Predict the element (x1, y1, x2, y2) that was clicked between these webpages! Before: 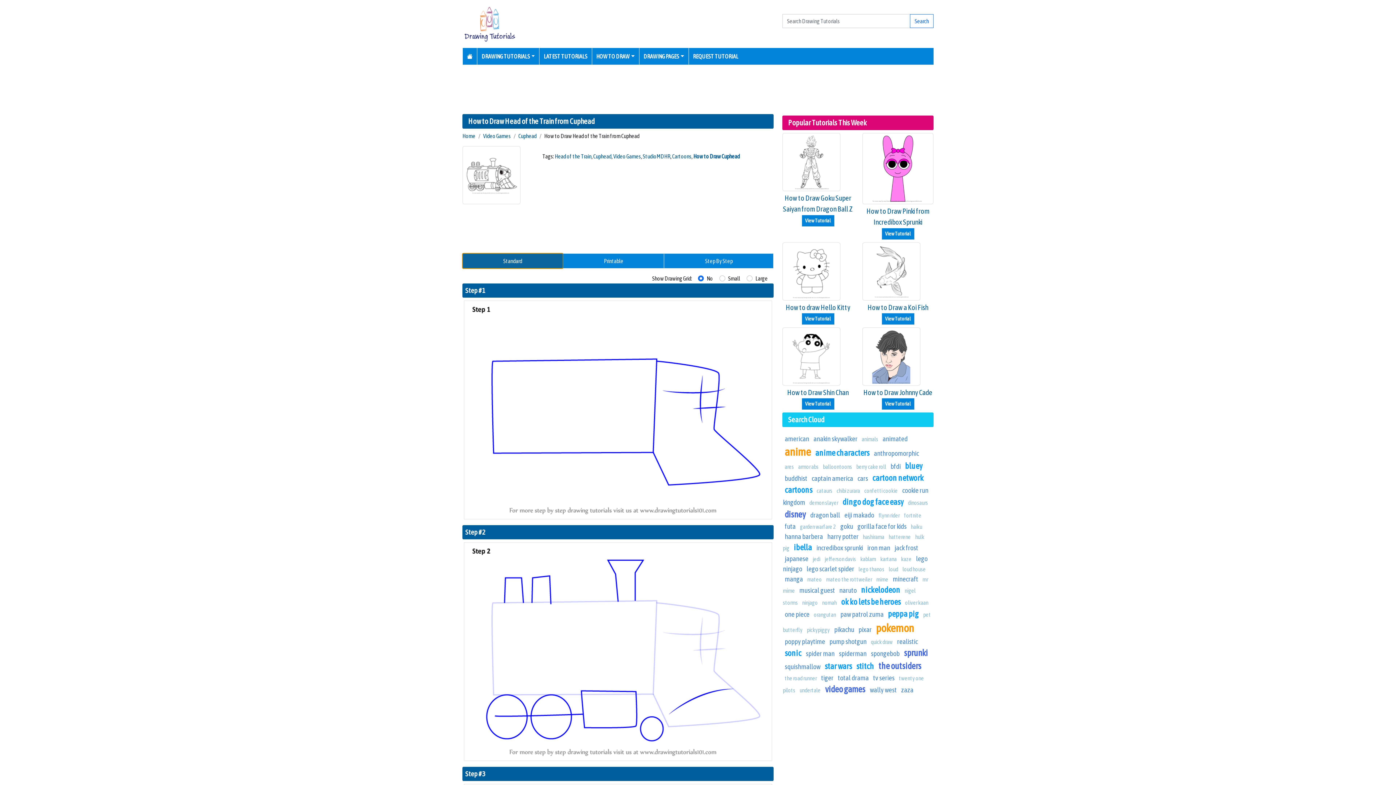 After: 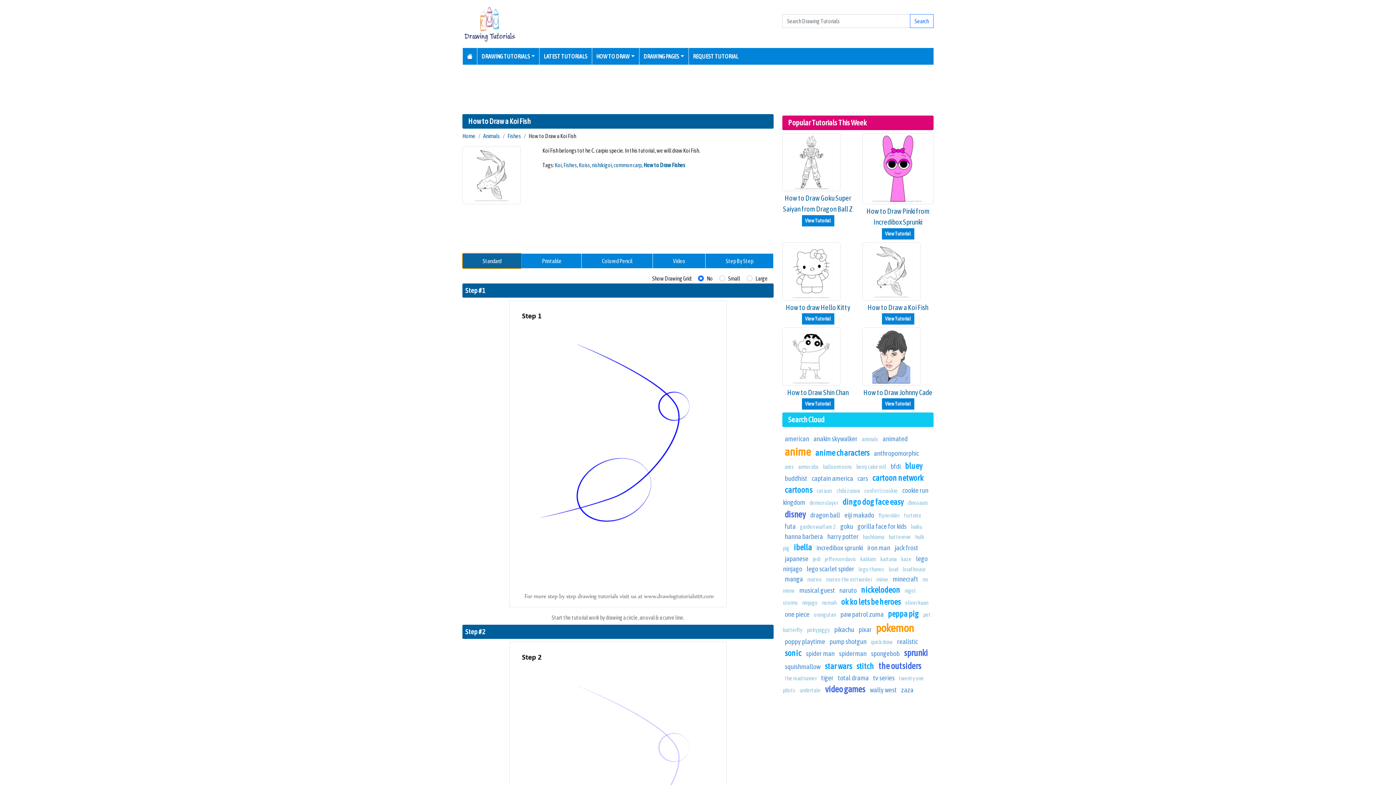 Action: label: How to Draw a Koi Fish bbox: (867, 303, 928, 311)